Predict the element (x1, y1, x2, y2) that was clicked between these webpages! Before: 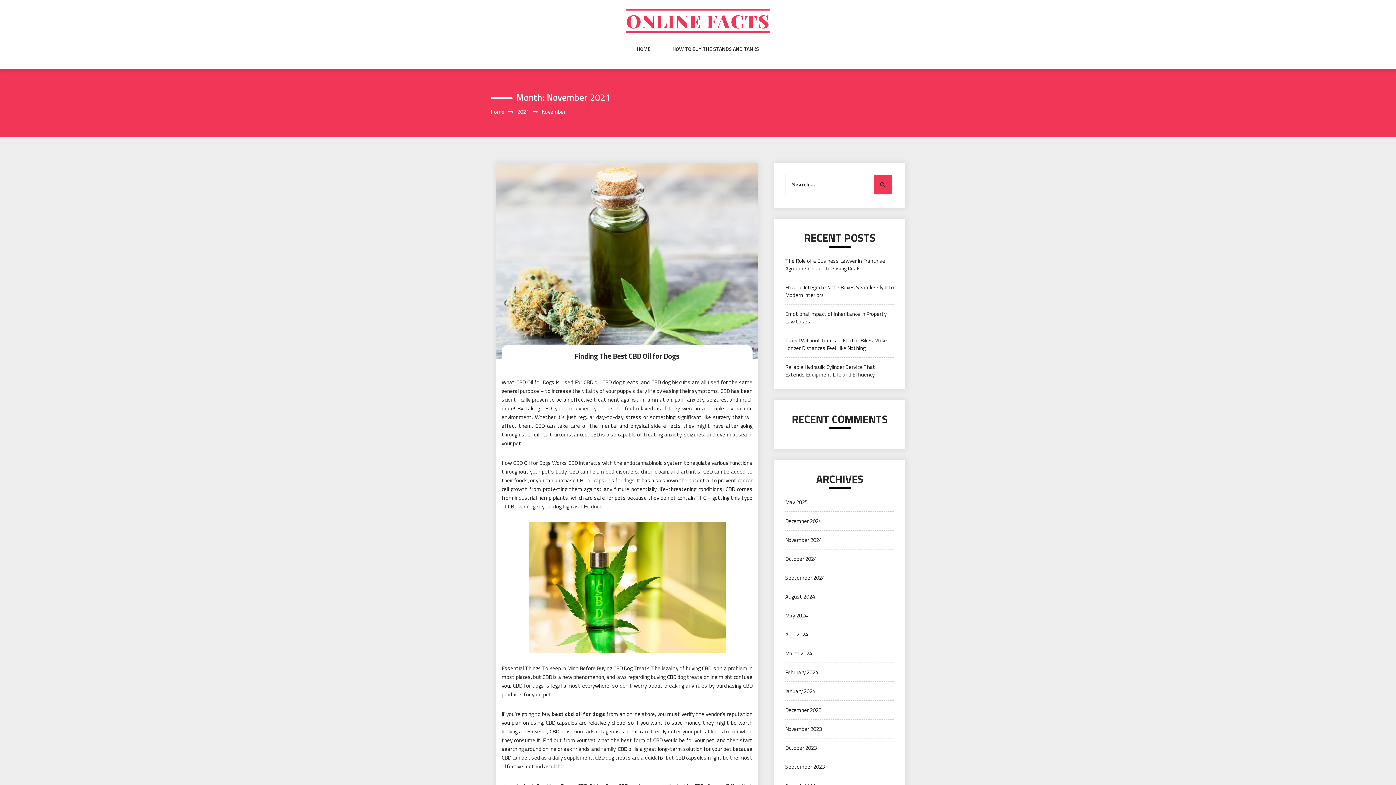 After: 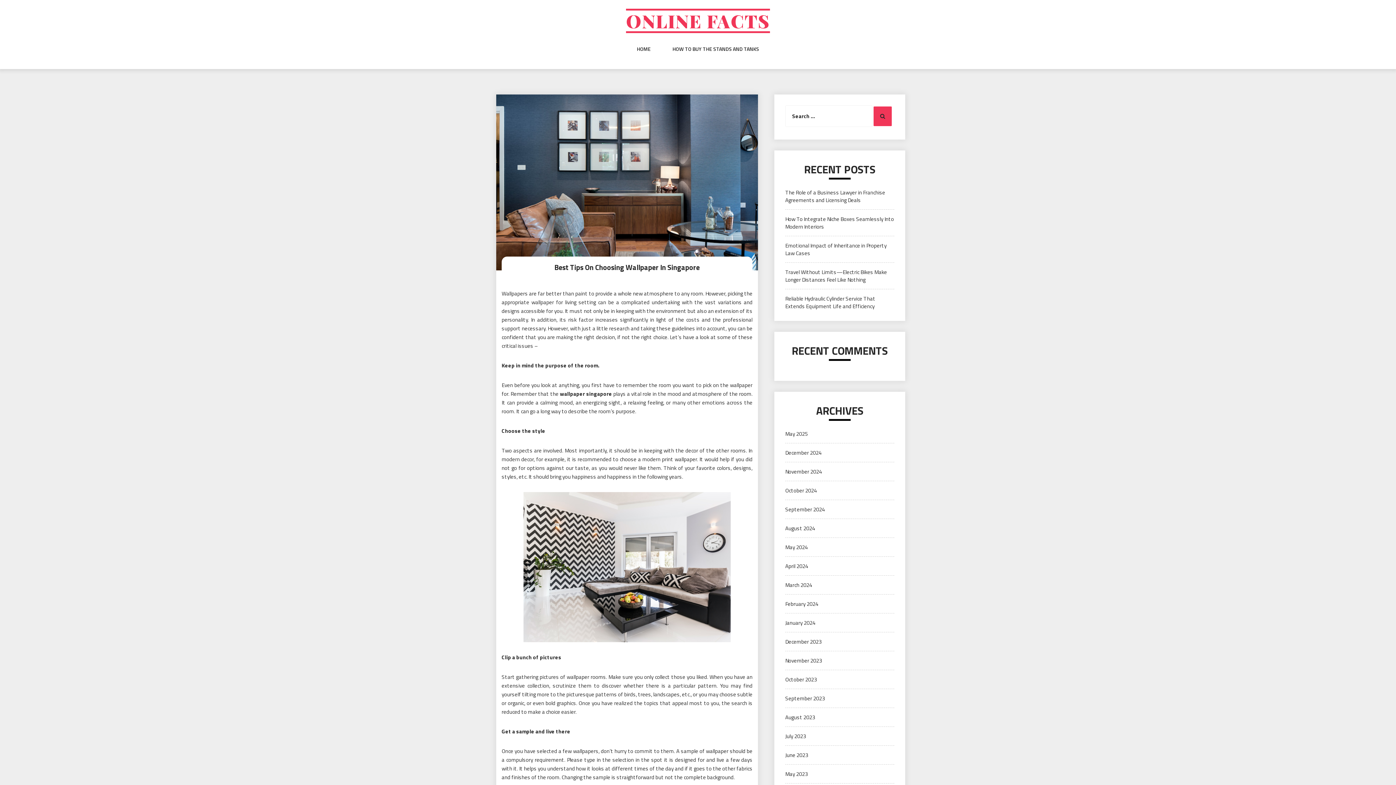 Action: bbox: (637, 45, 650, 67) label: HOME